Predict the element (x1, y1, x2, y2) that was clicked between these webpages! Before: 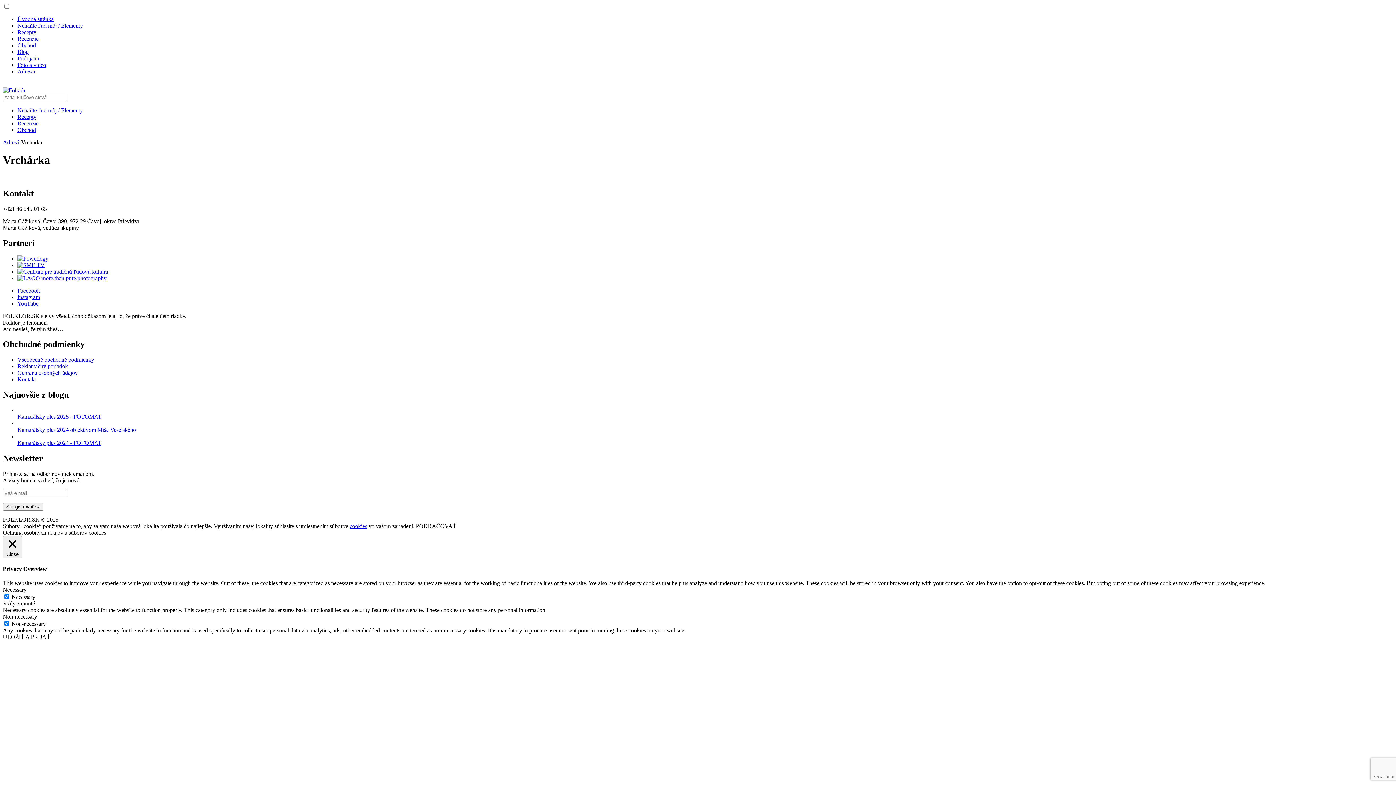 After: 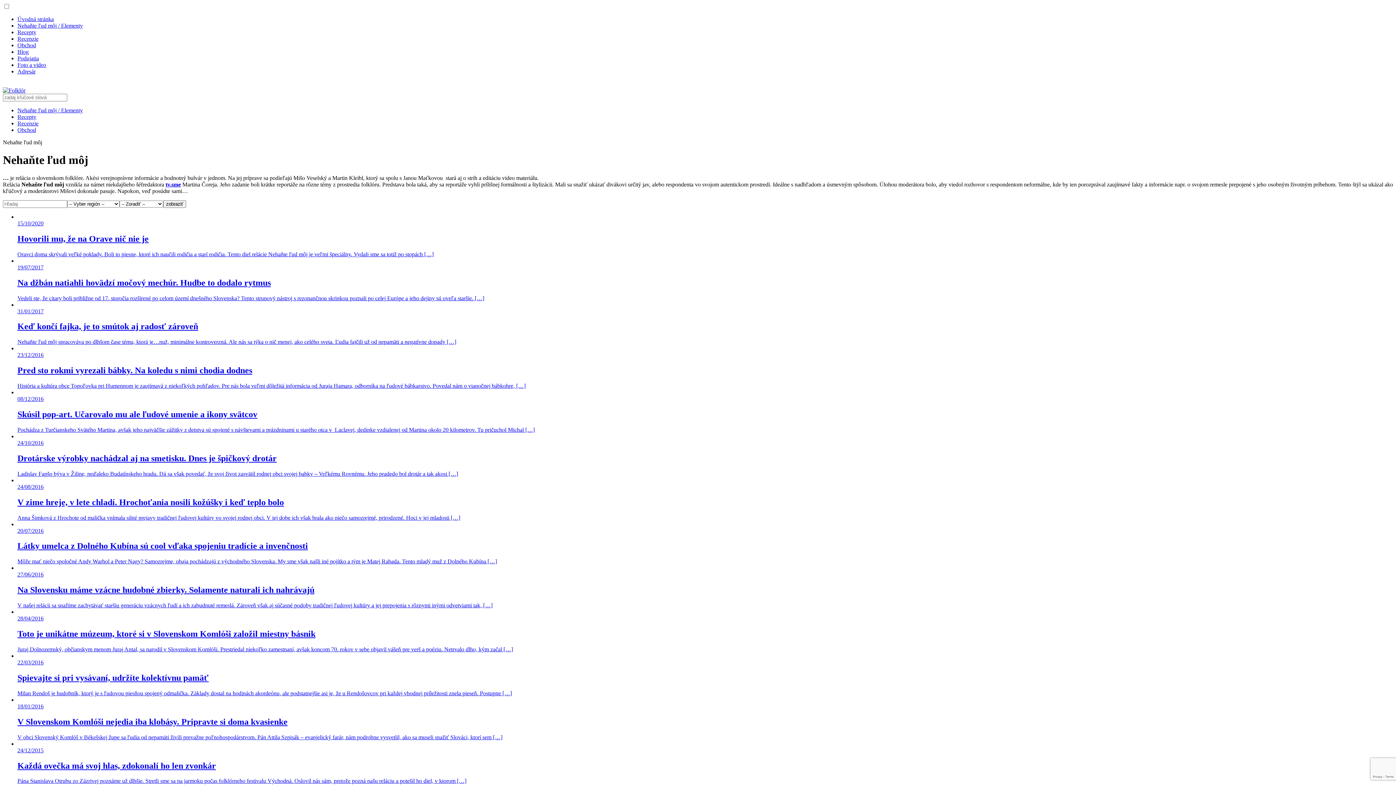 Action: bbox: (17, 22, 82, 28) label: Nehaňte ľud môj / Elementy